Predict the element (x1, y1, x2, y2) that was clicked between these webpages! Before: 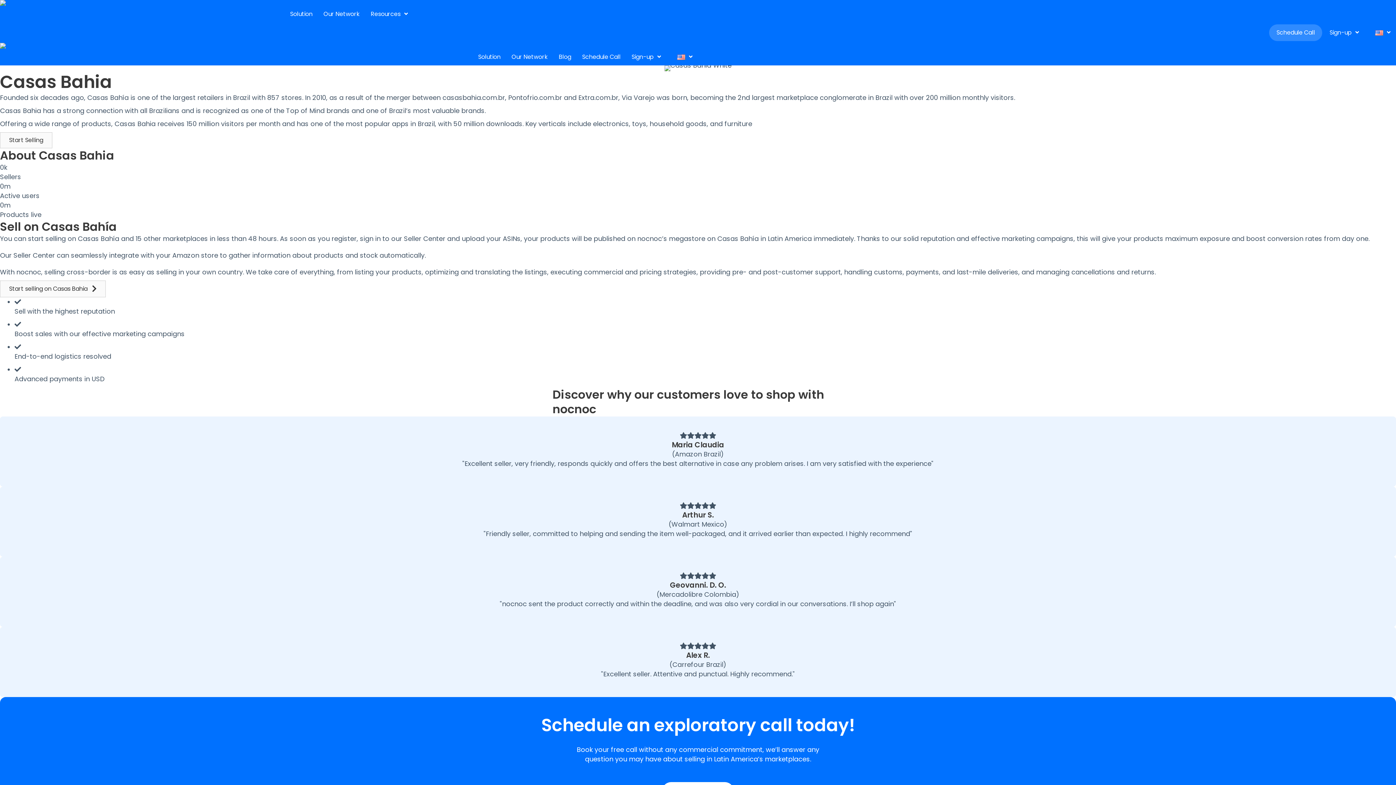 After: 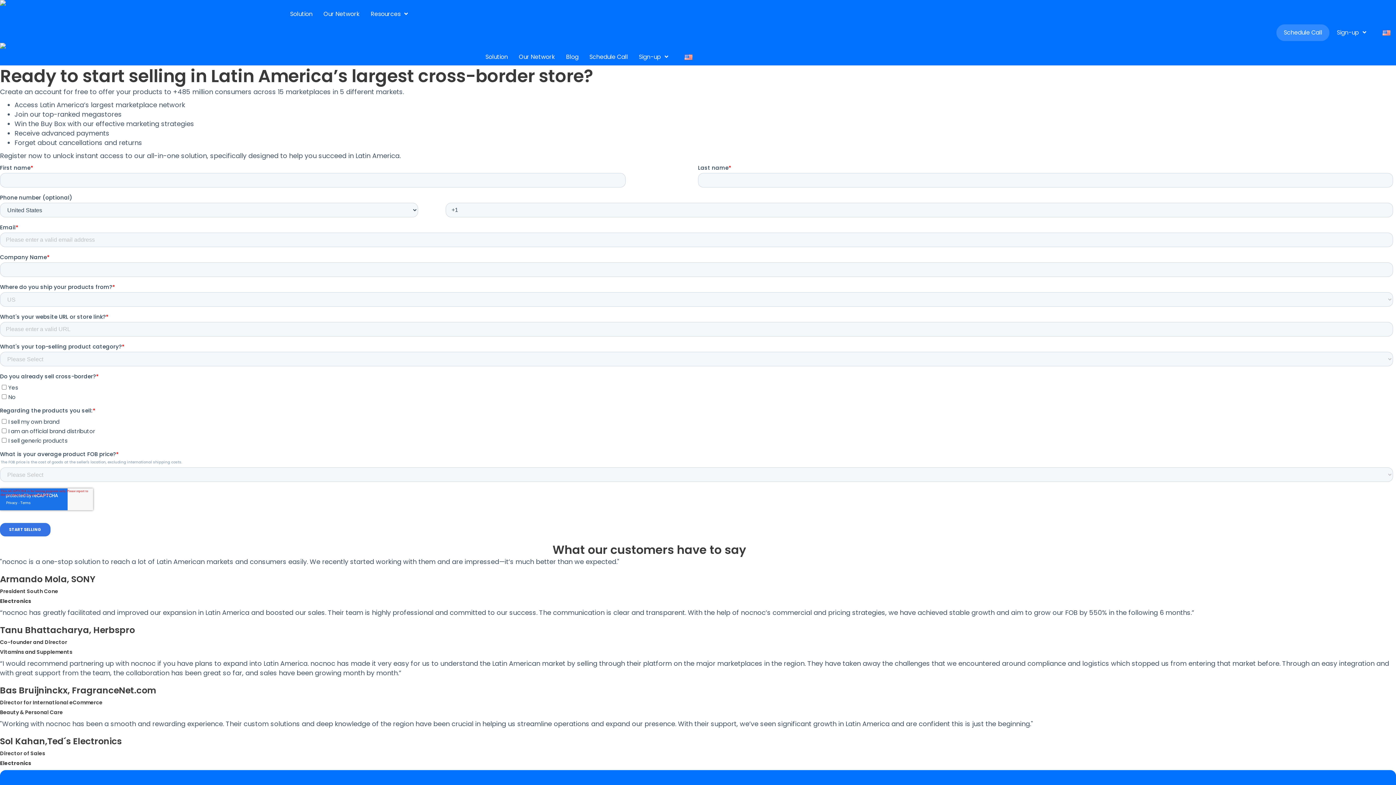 Action: bbox: (0, 280, 105, 297) label: Start selling on Casas Bahia